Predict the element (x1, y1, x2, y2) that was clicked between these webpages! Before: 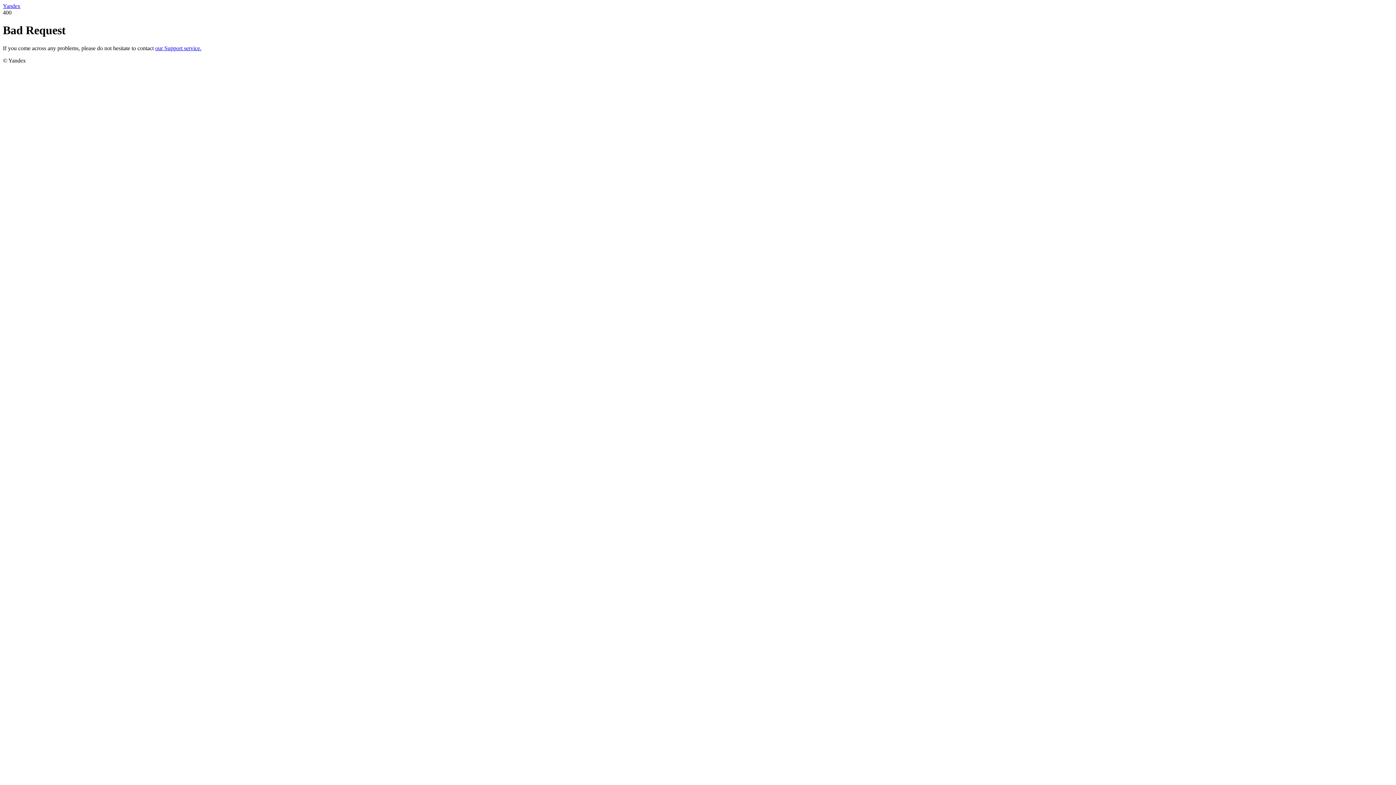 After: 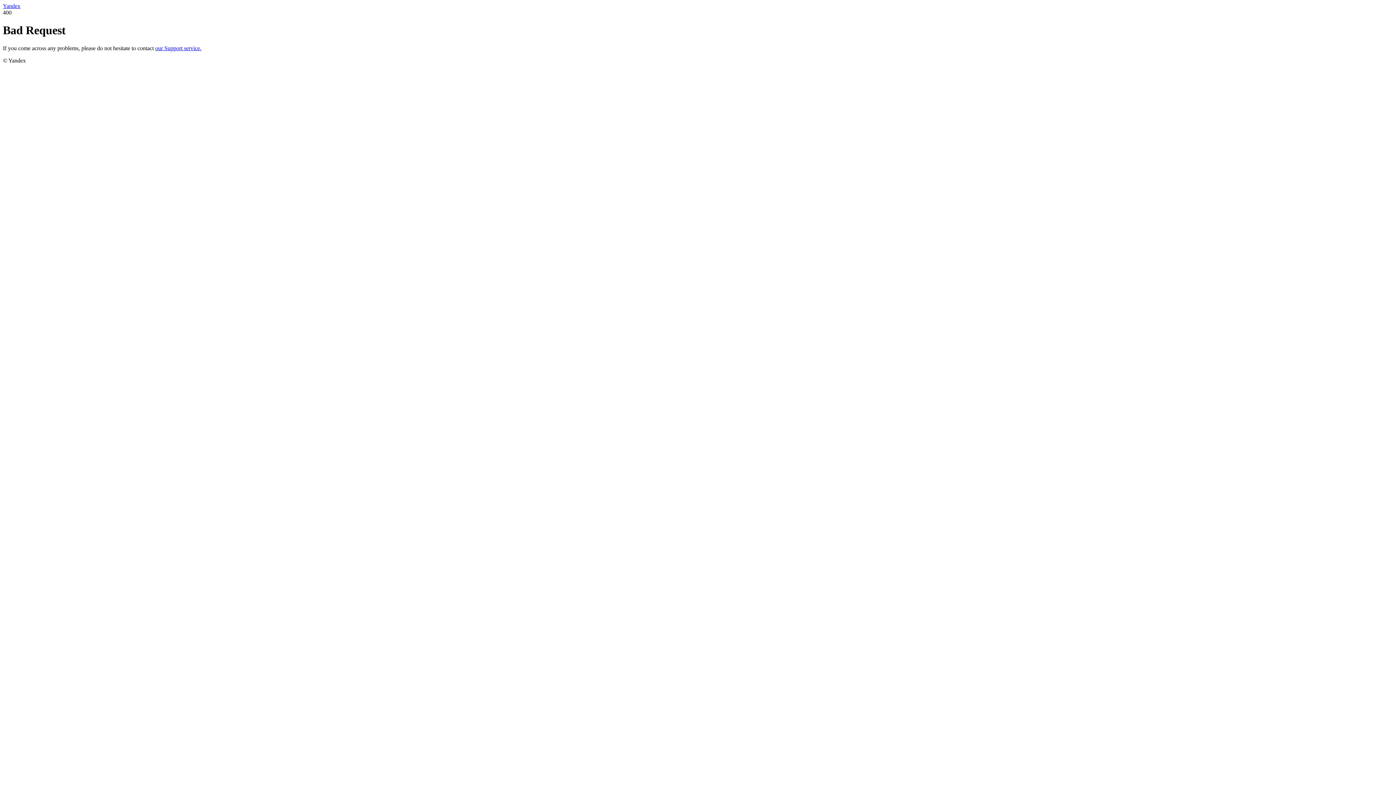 Action: bbox: (155, 45, 201, 51) label: our Support service.